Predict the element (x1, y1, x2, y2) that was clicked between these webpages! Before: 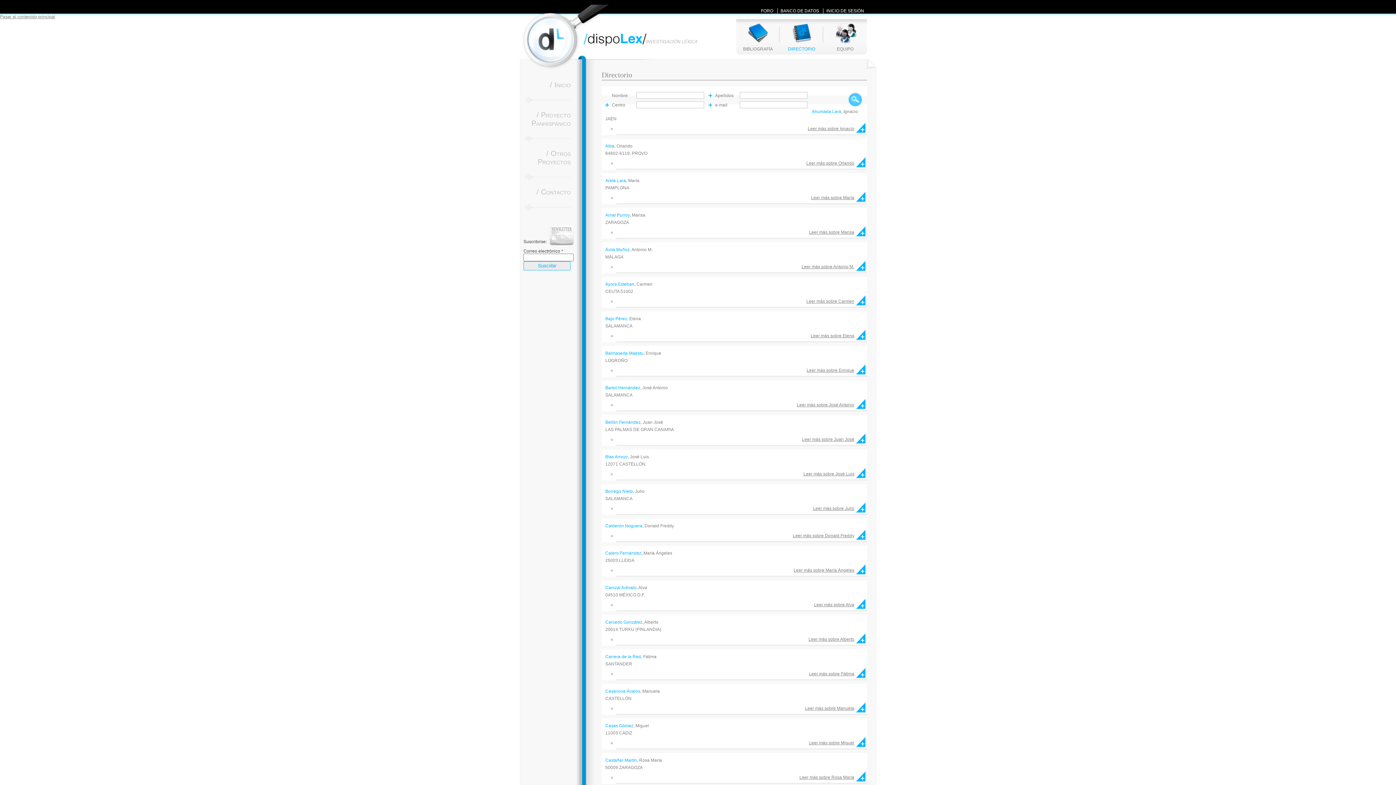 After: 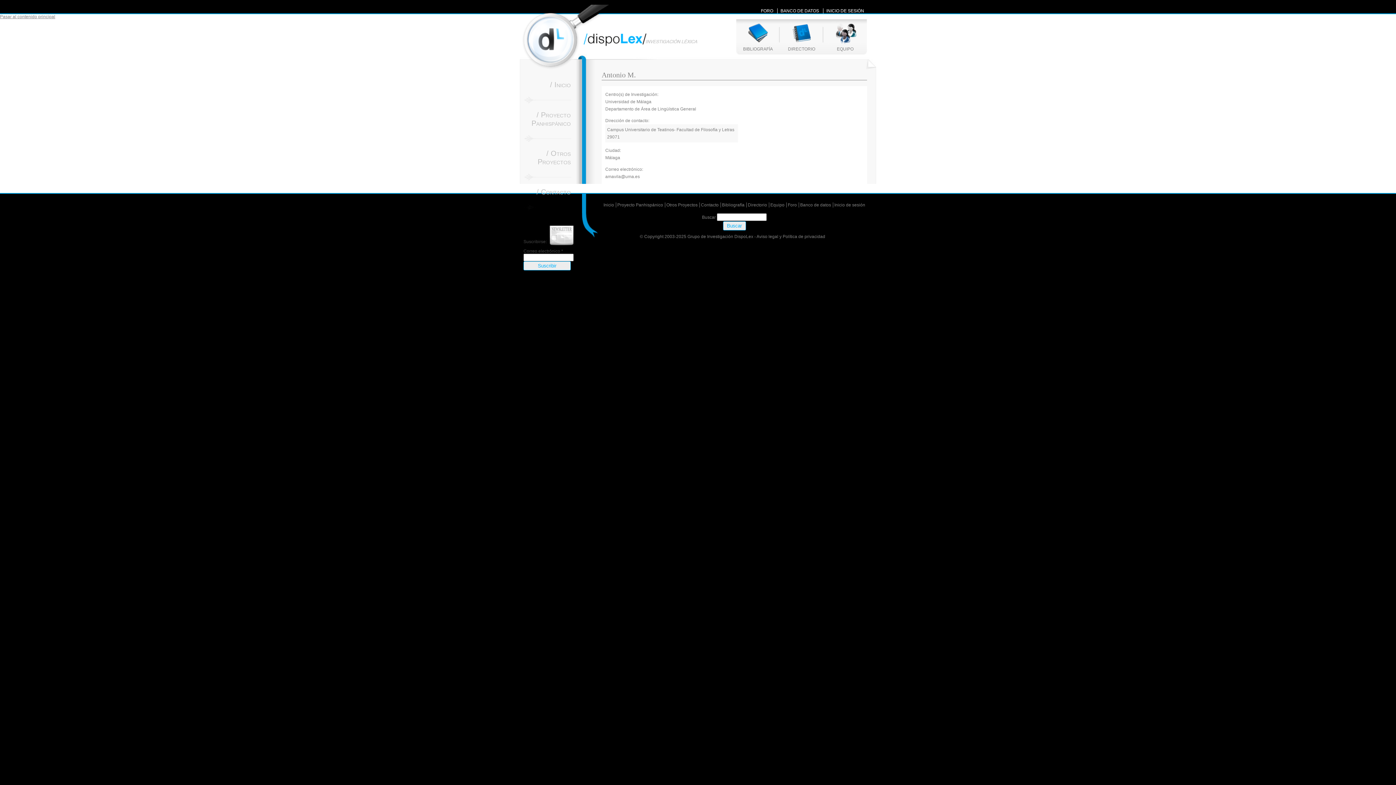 Action: label: Ávila Muñoz, Antonio M. bbox: (605, 247, 652, 252)